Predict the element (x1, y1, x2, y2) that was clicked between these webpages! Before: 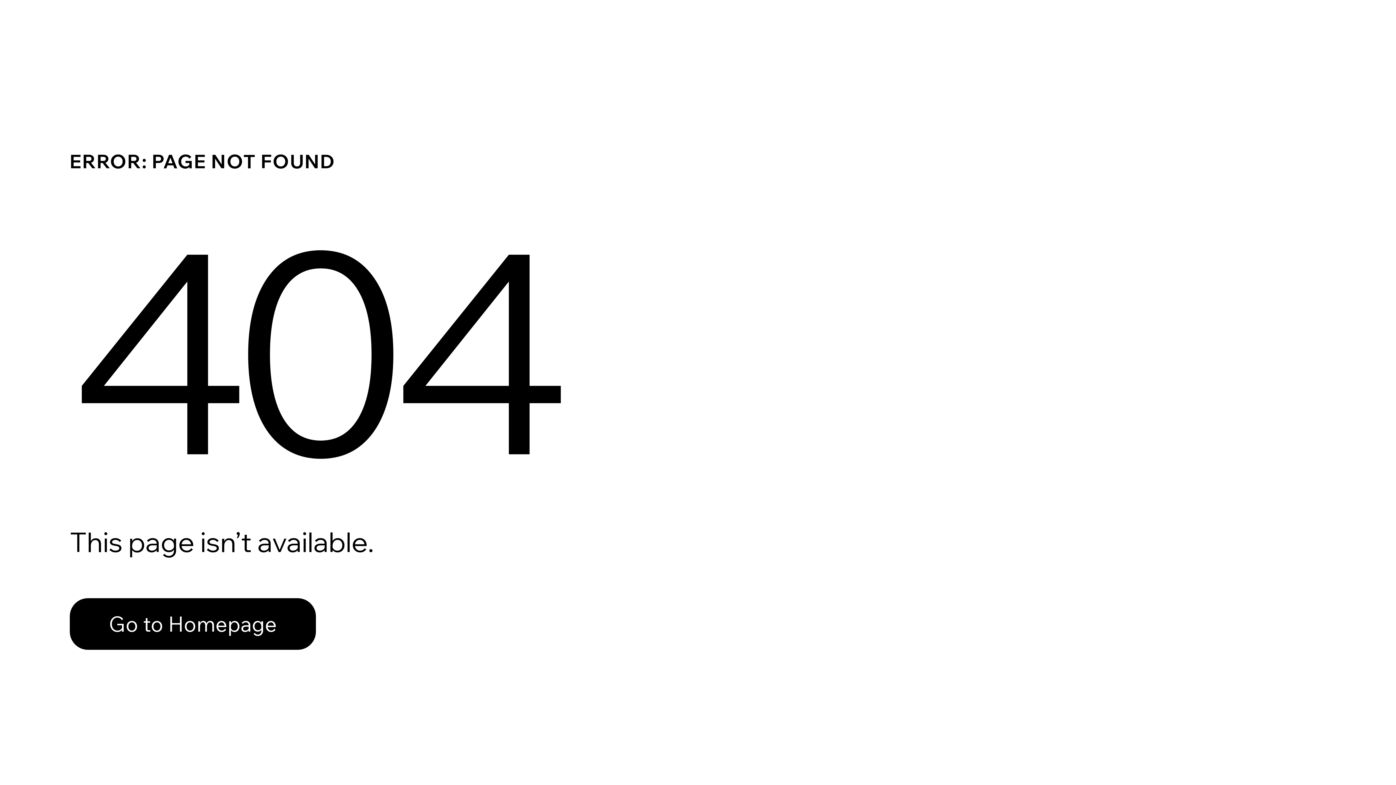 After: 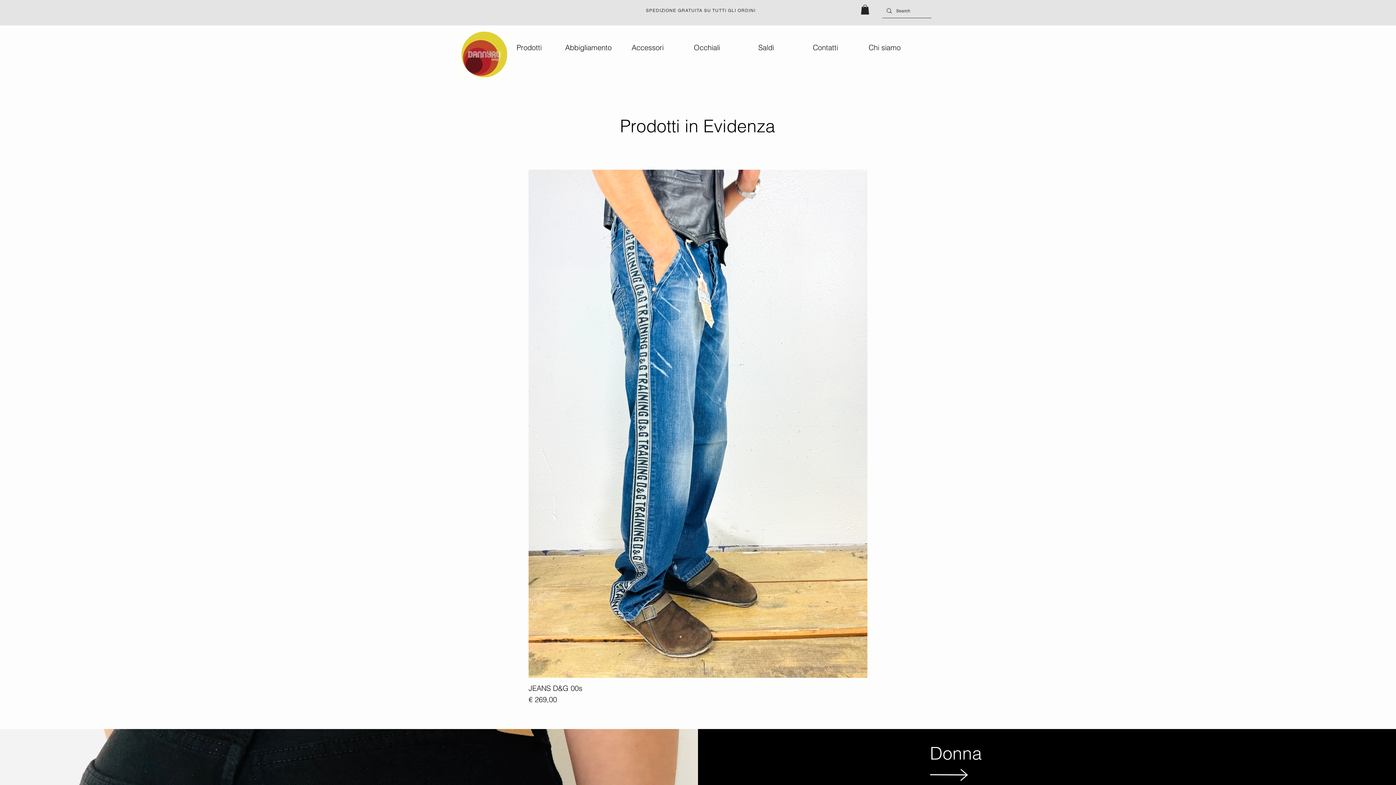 Action: bbox: (69, 598, 316, 650) label: Go to Homepage